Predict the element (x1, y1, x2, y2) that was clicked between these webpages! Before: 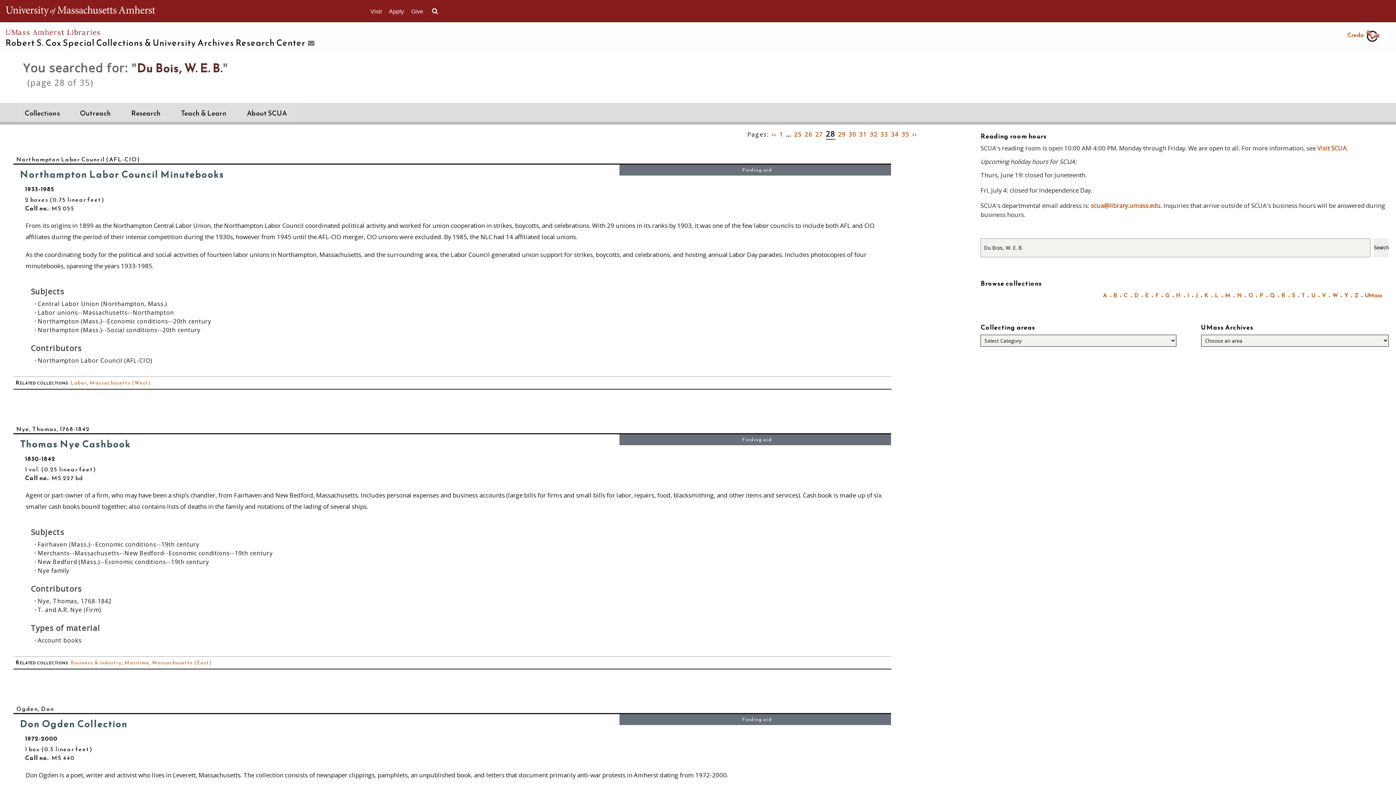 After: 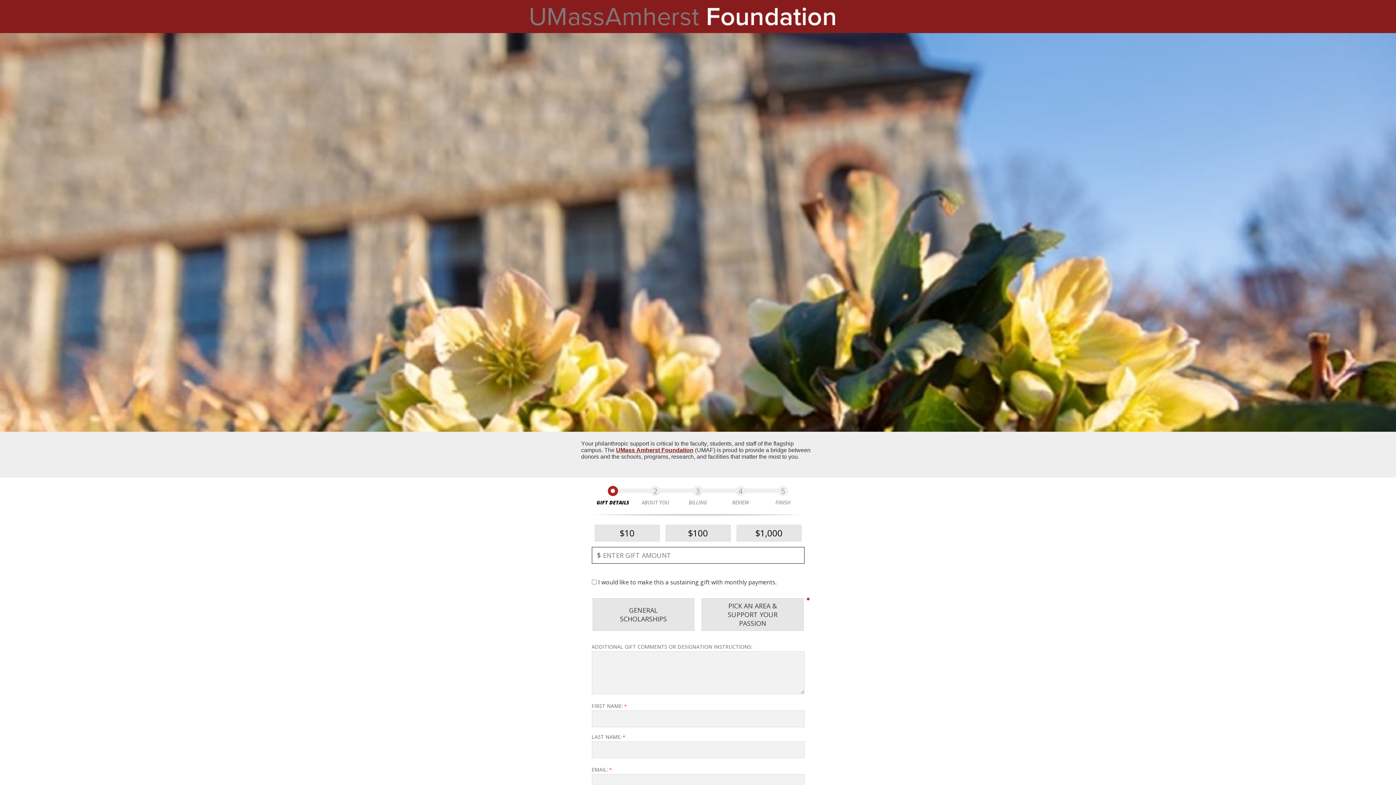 Action: bbox: (411, 5, 423, 17) label: Give